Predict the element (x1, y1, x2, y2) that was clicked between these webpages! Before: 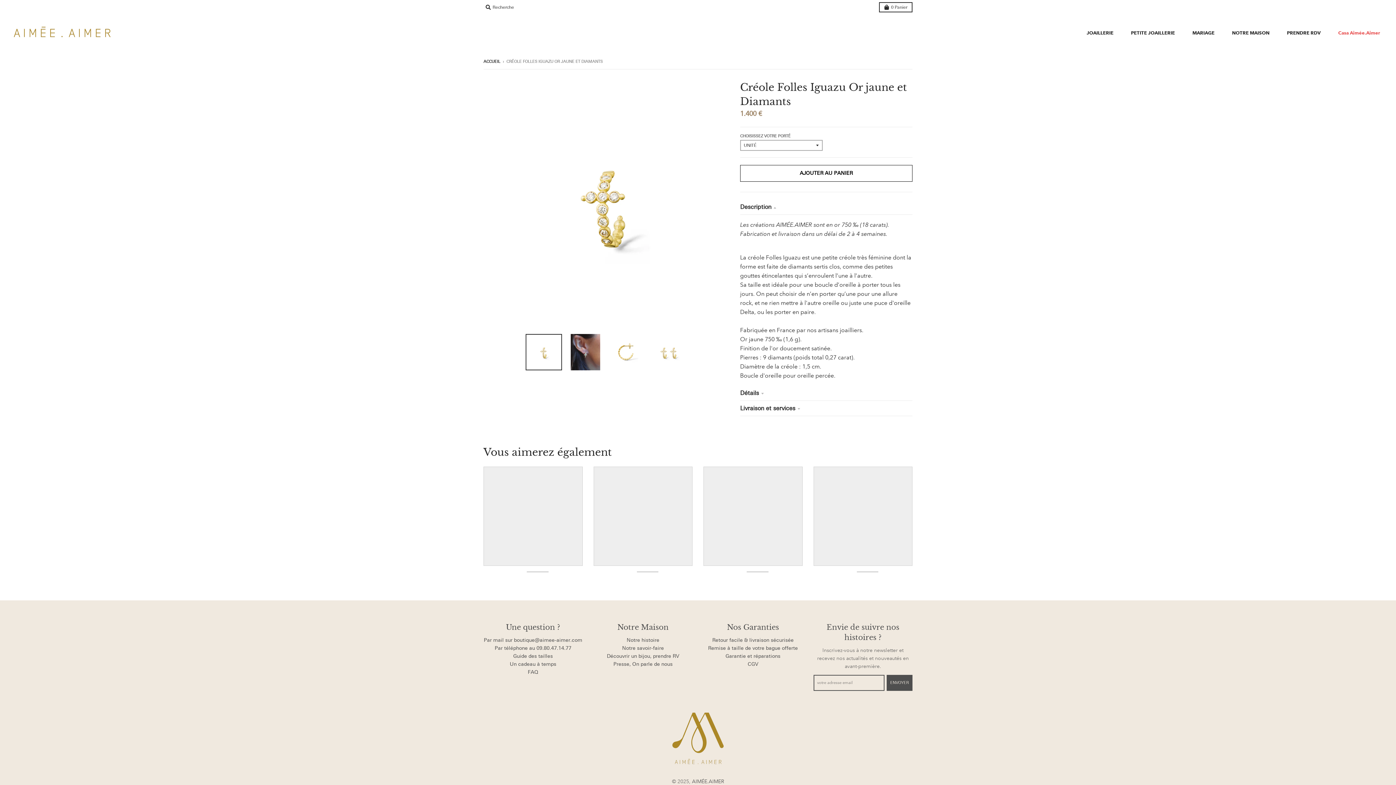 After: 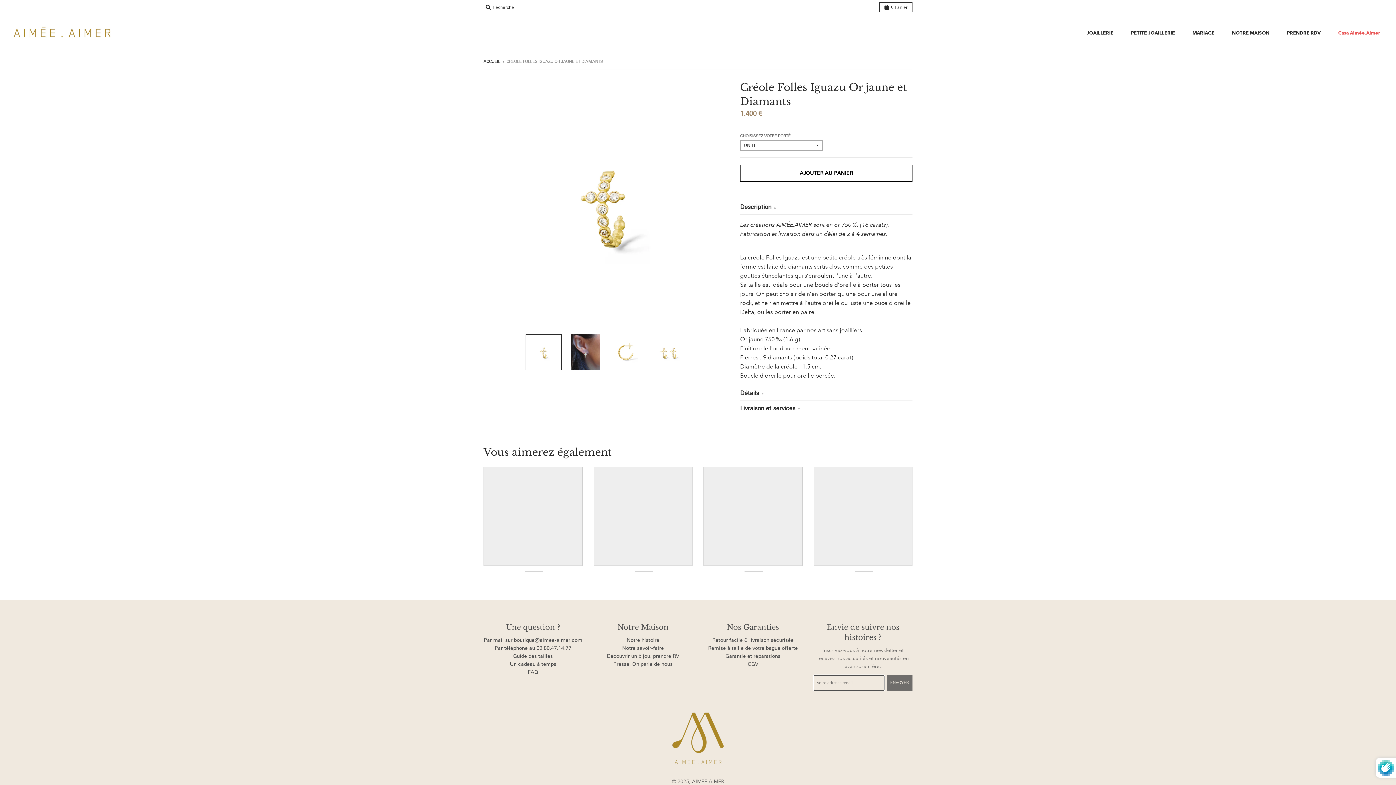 Action: bbox: (886, 675, 912, 691) label: ENVOYER